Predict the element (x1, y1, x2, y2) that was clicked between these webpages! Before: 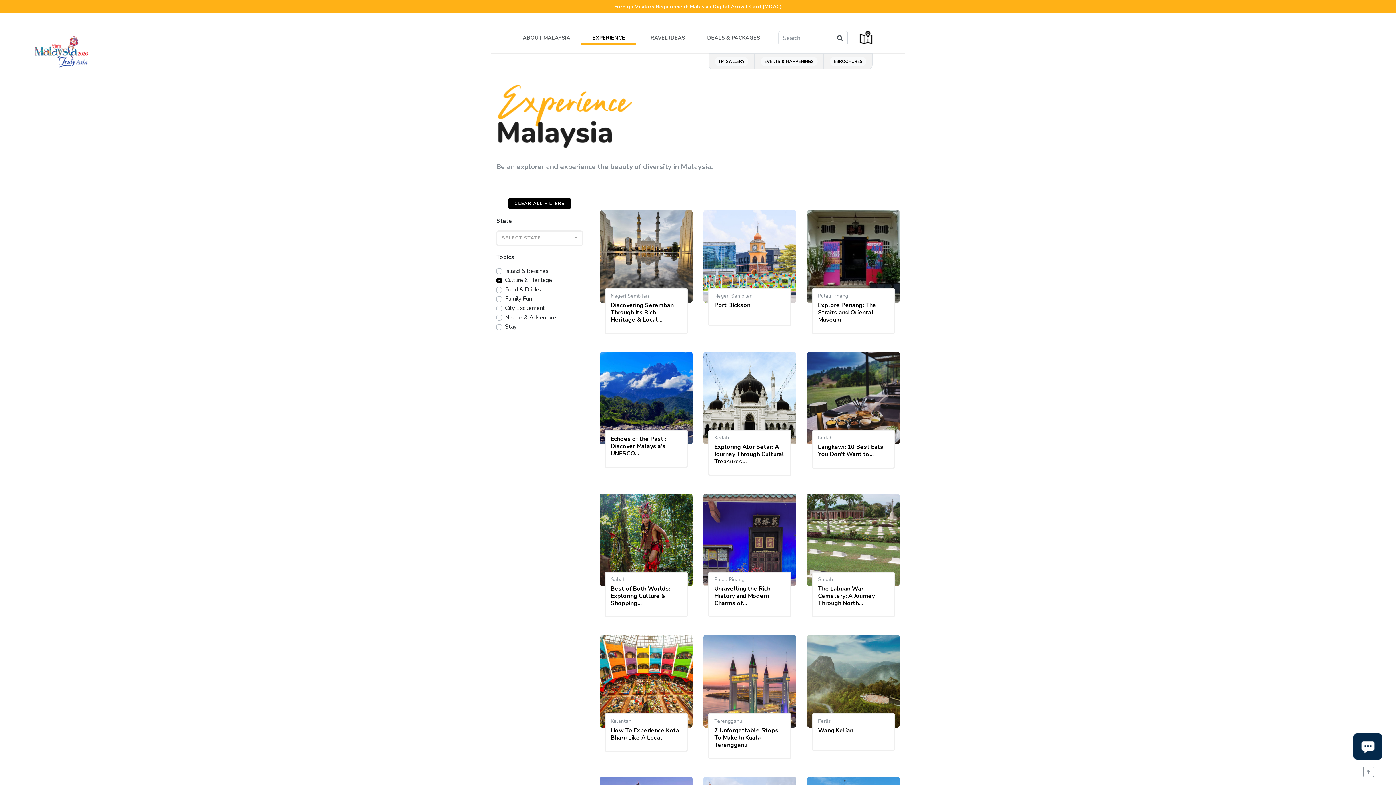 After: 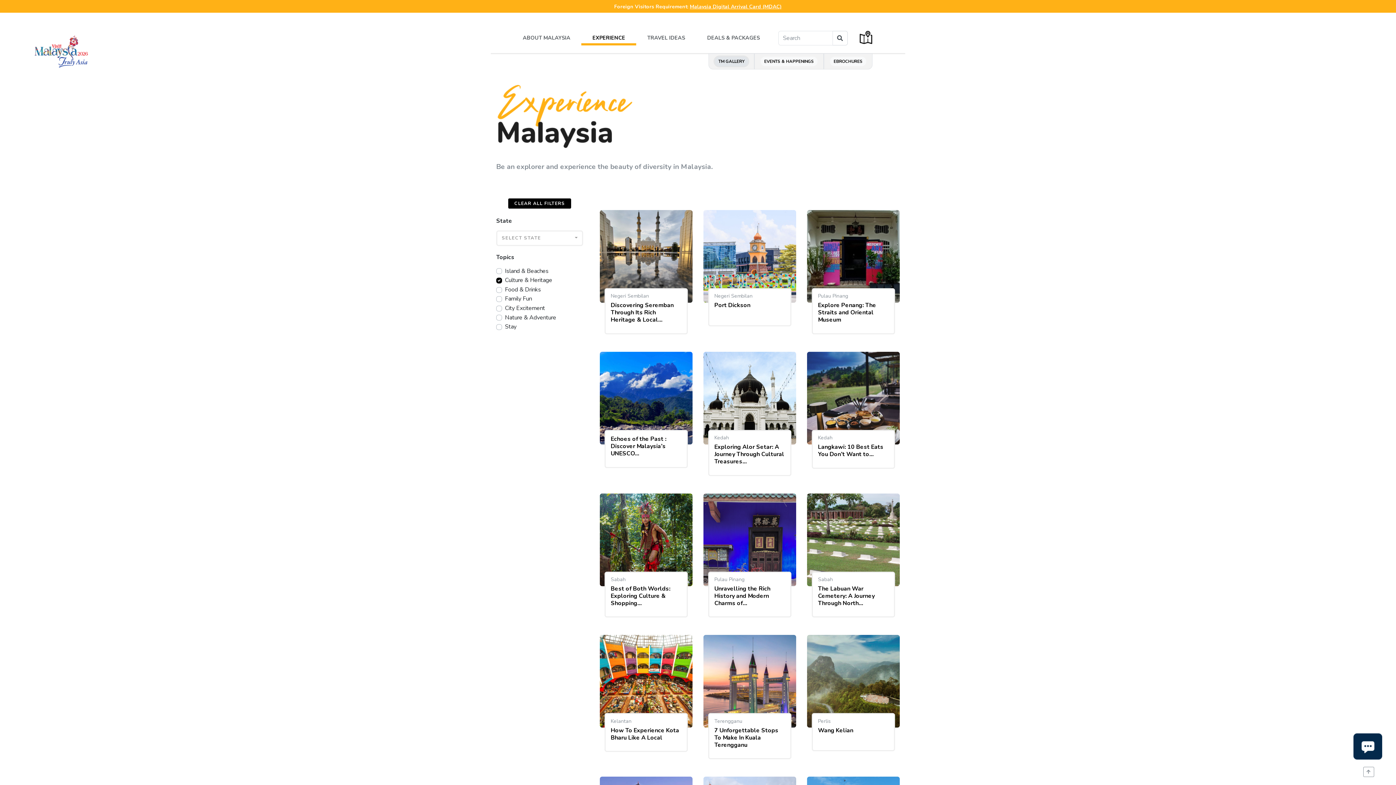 Action: bbox: (714, 56, 748, 66) label: TM GALLERY